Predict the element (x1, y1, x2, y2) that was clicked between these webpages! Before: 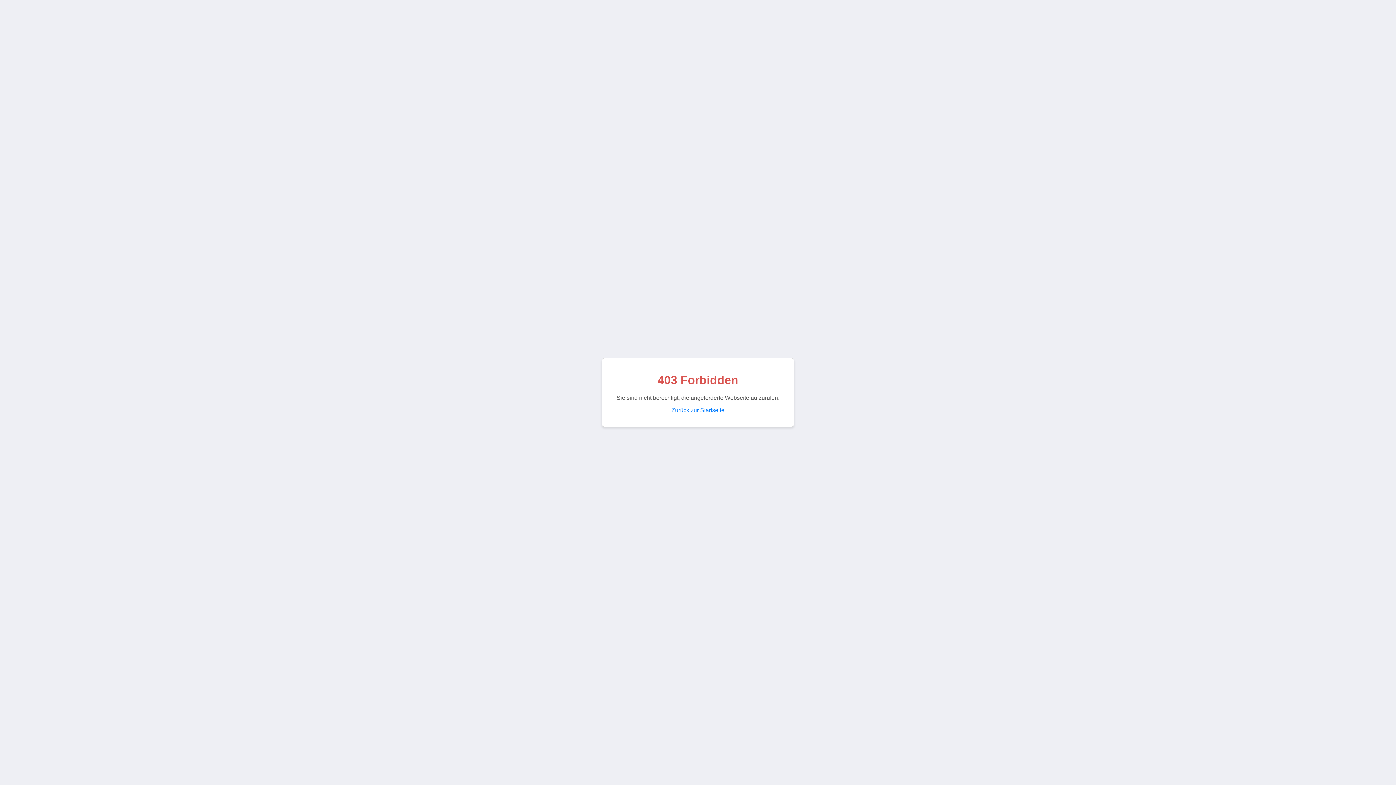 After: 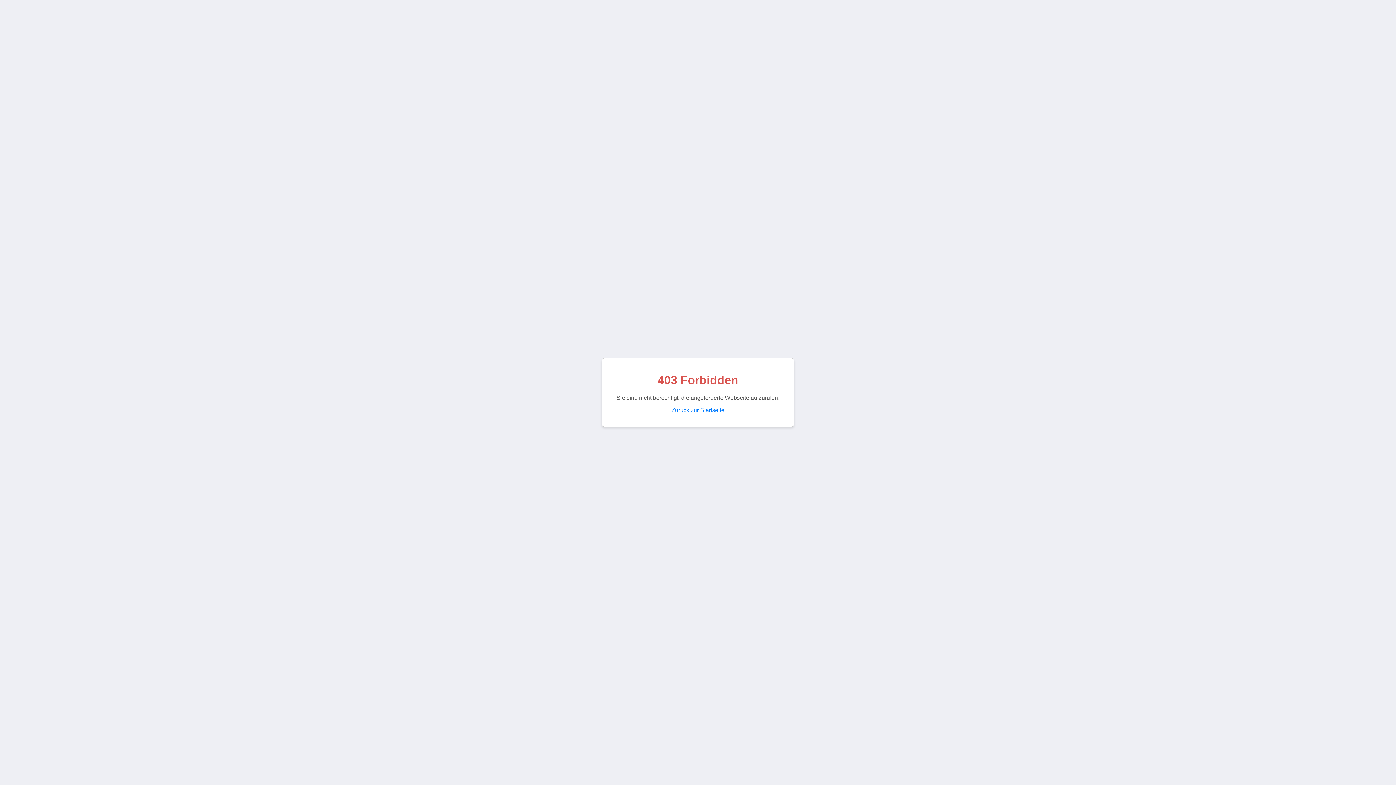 Action: label: Zurück zur Startseite bbox: (671, 407, 724, 413)